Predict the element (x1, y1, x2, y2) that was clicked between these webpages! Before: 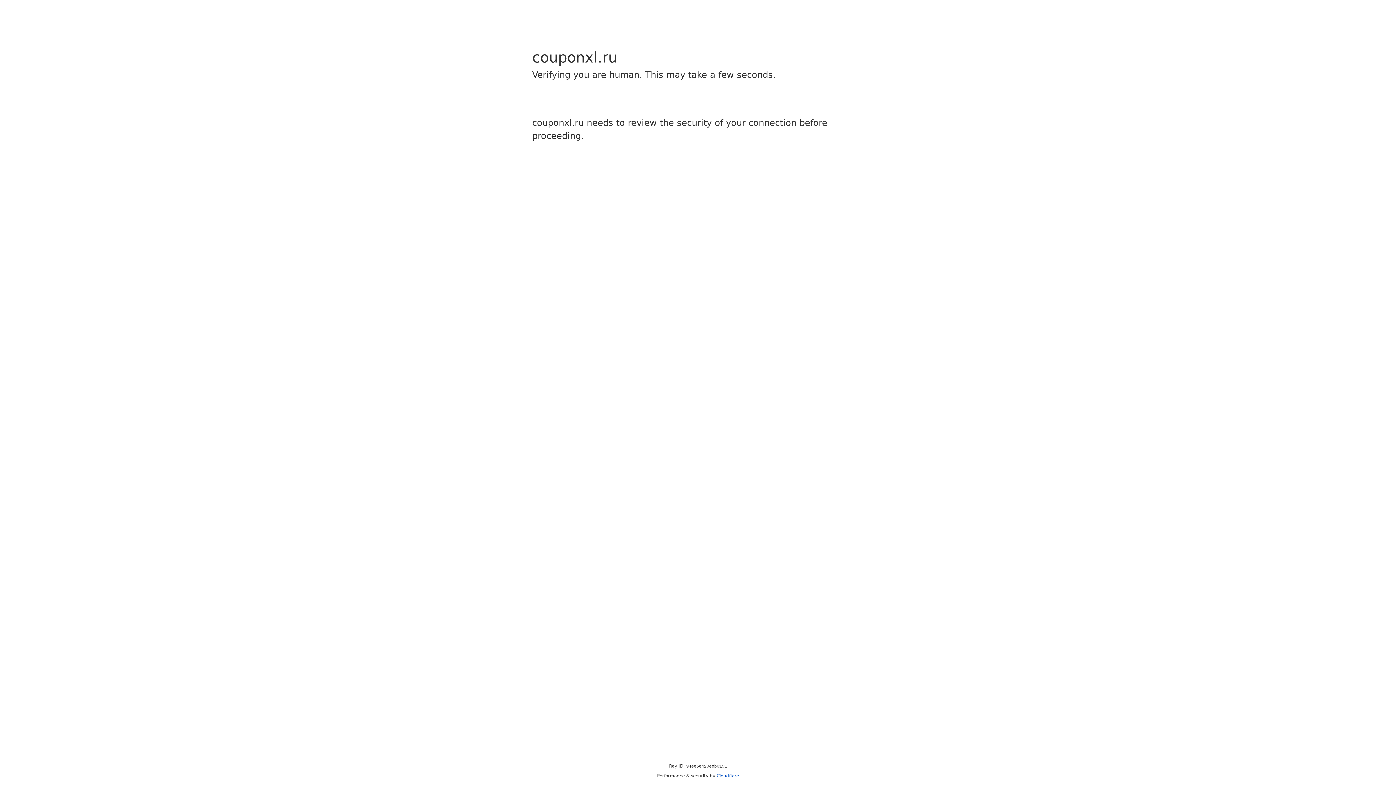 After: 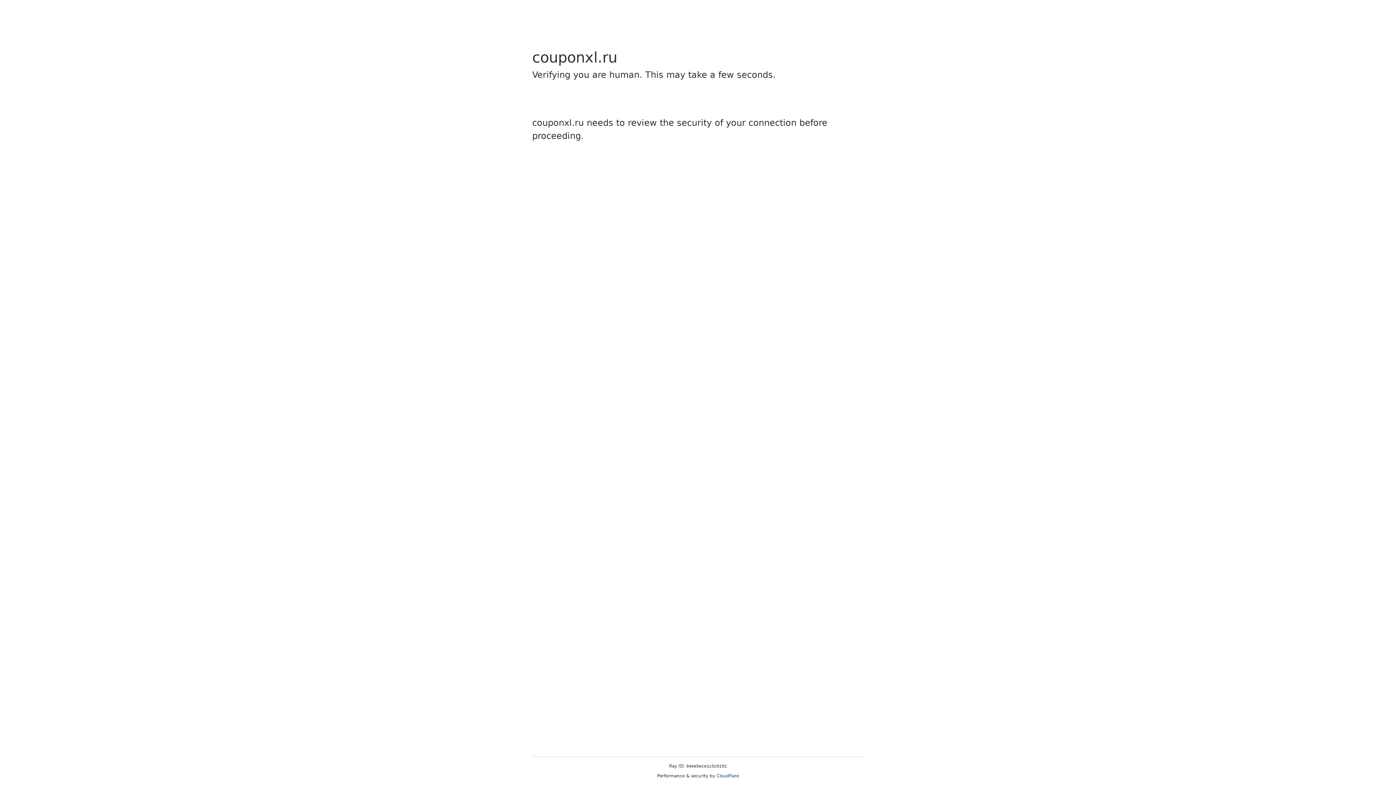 Action: label: Cloudflare bbox: (716, 773, 739, 778)